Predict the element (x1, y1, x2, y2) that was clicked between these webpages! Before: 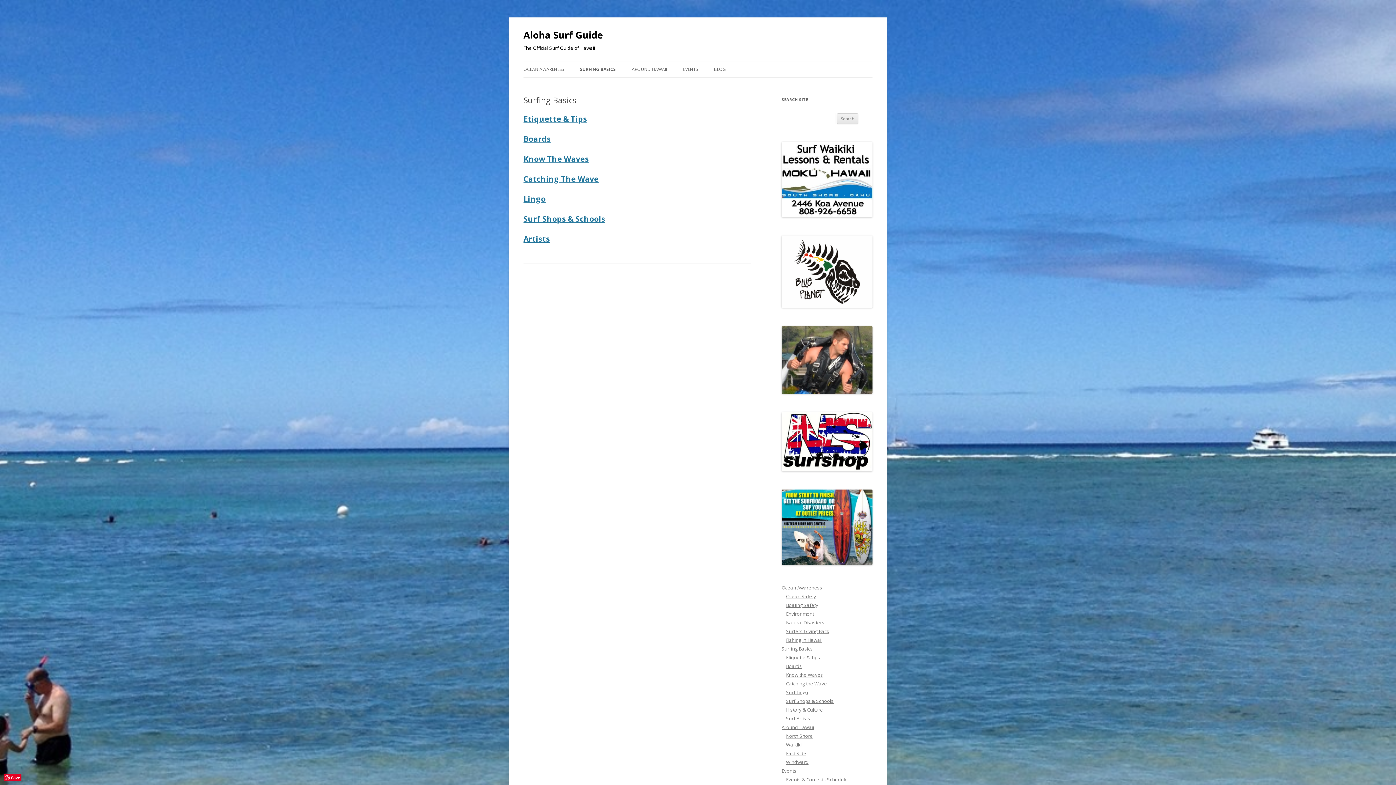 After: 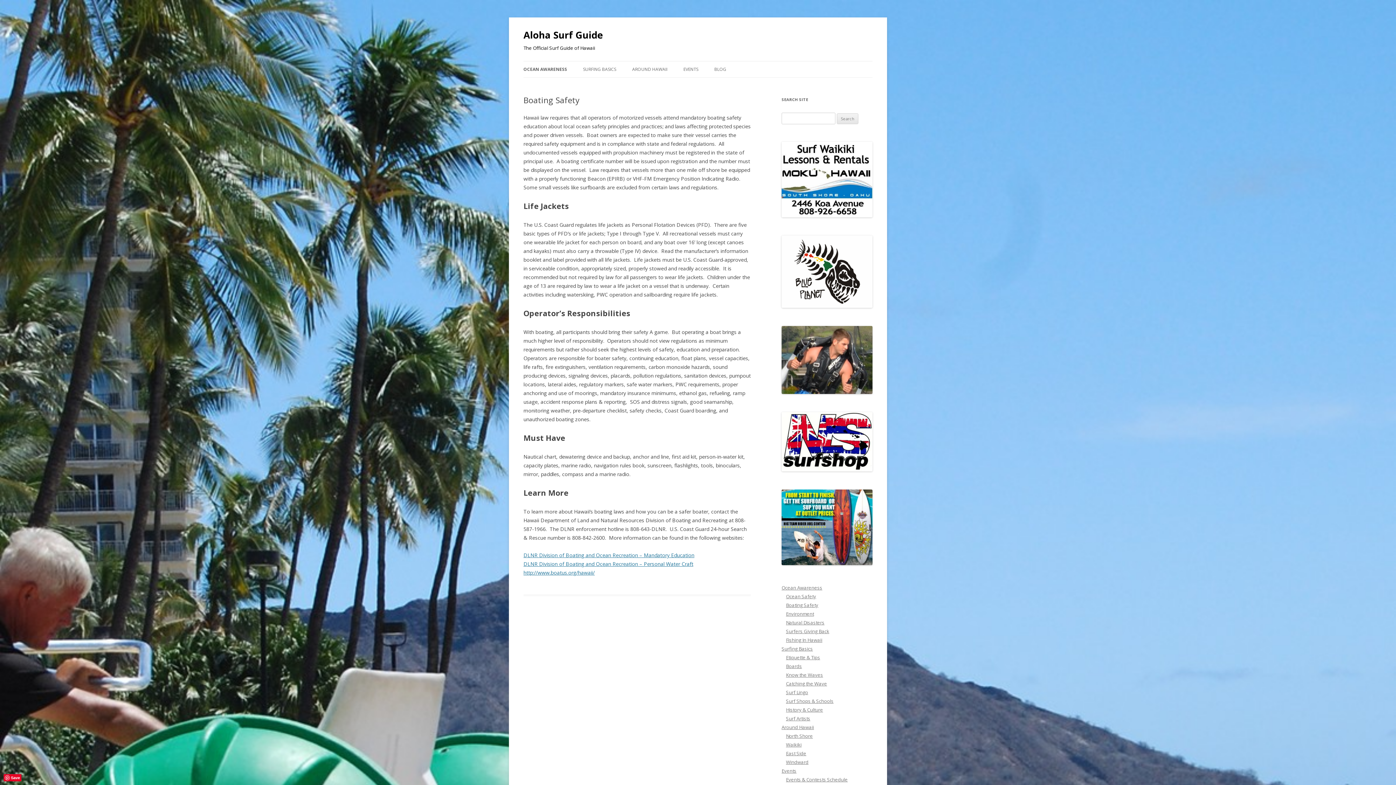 Action: bbox: (786, 602, 818, 608) label: Boating Safety